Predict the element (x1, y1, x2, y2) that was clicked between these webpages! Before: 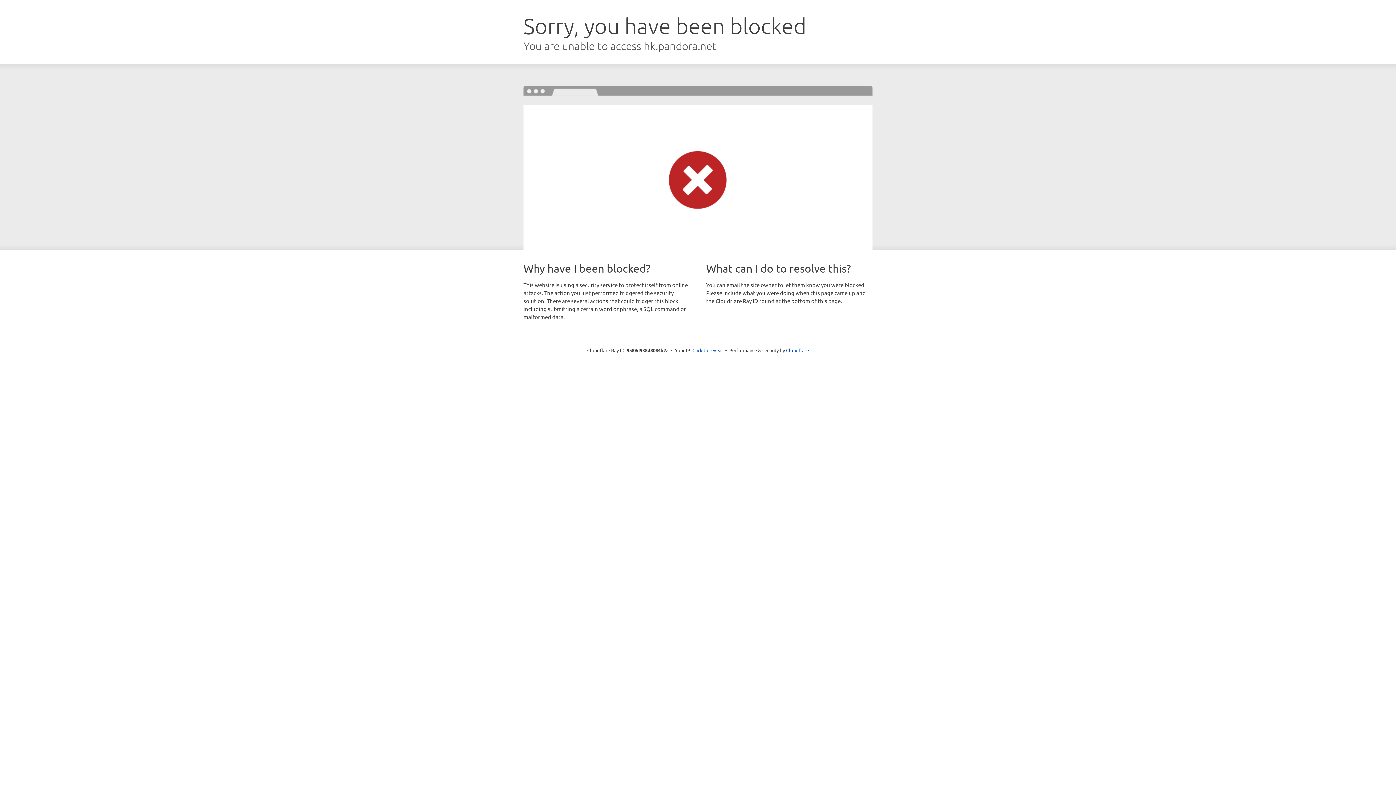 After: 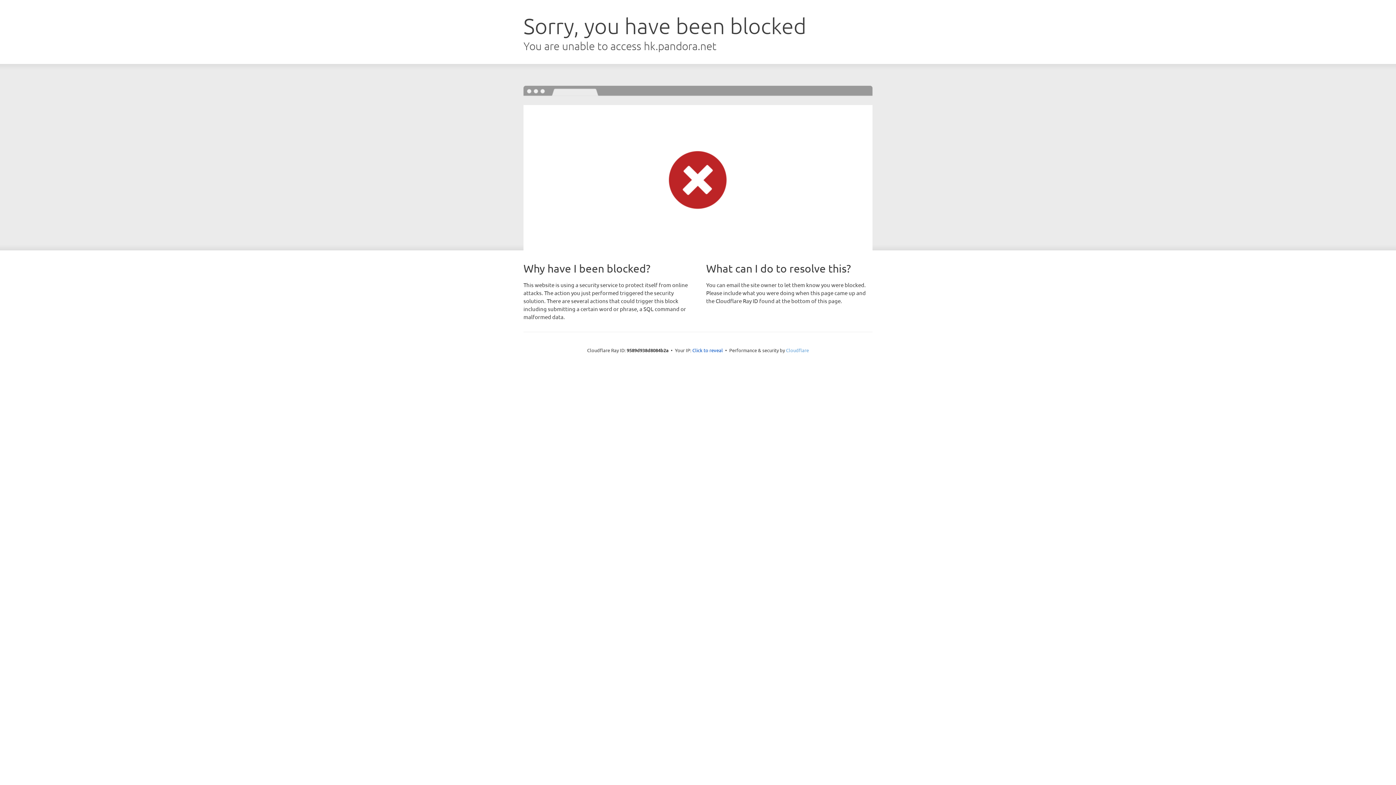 Action: bbox: (786, 347, 809, 353) label: Cloudflare